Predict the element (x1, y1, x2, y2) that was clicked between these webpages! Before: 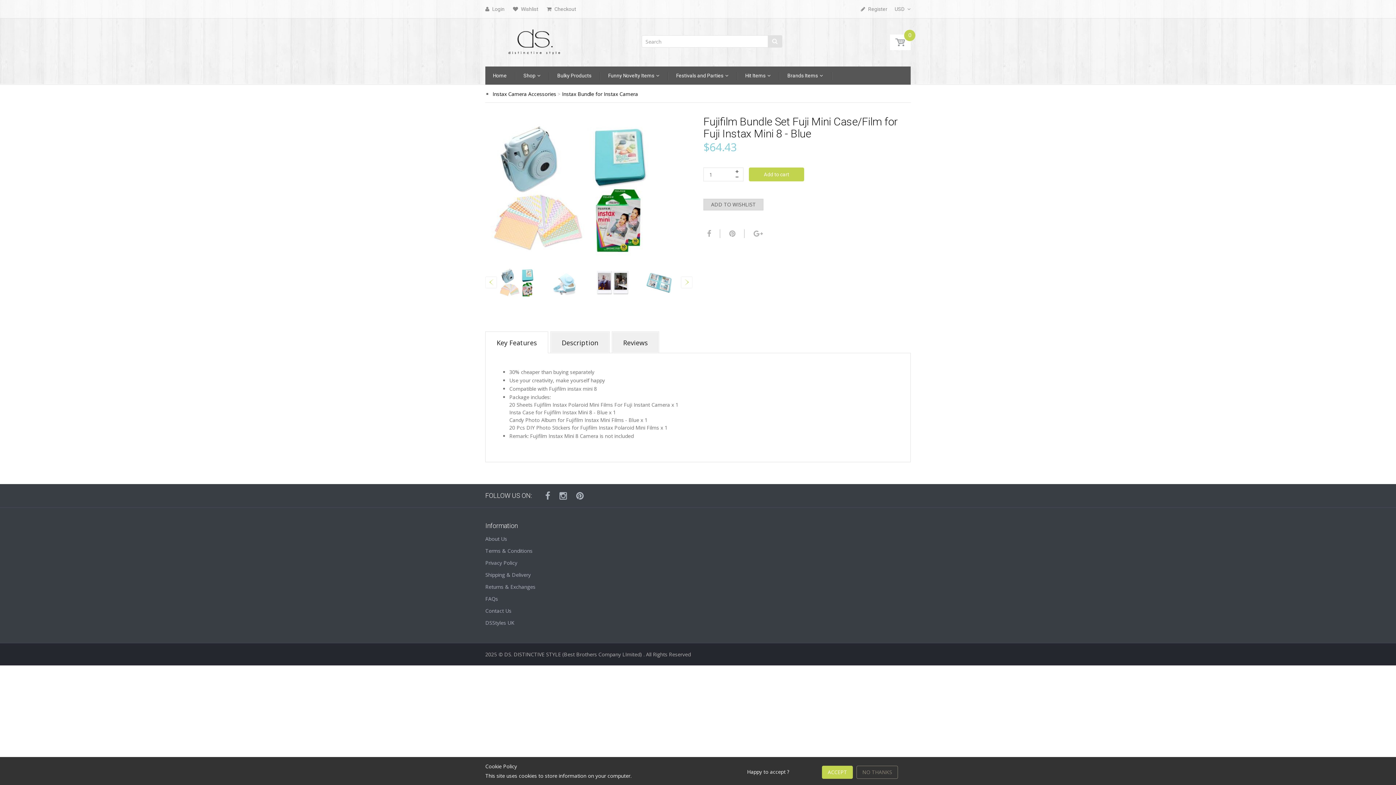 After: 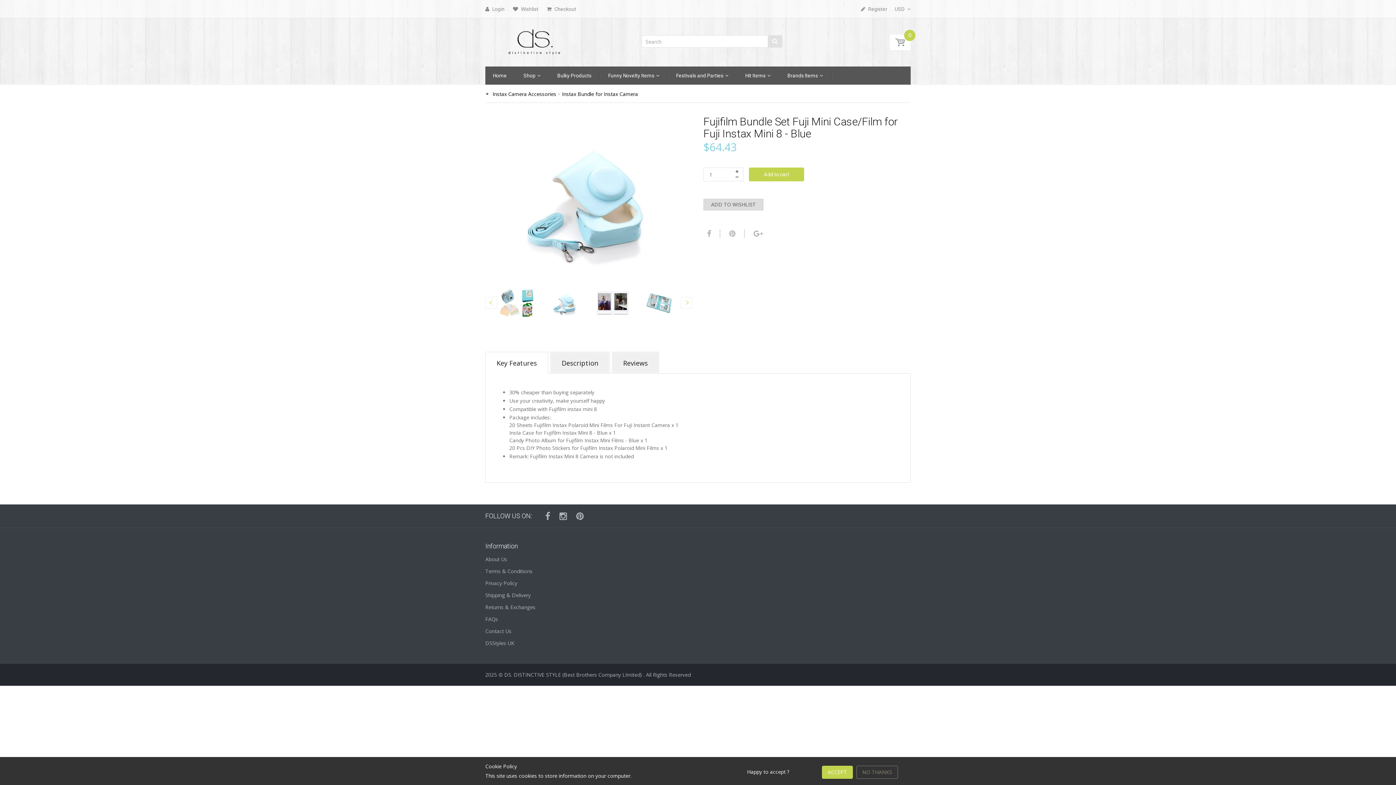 Action: bbox: (545, 266, 585, 298)